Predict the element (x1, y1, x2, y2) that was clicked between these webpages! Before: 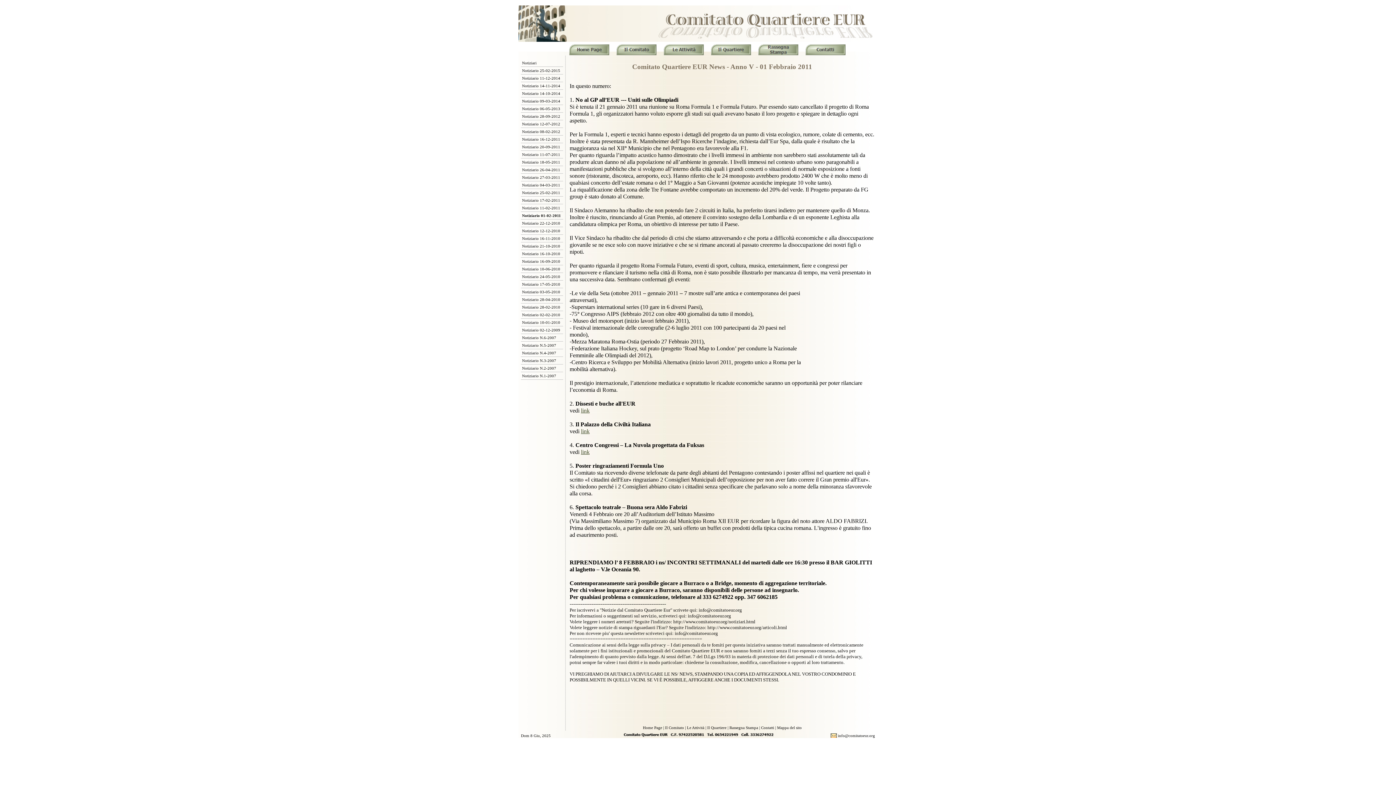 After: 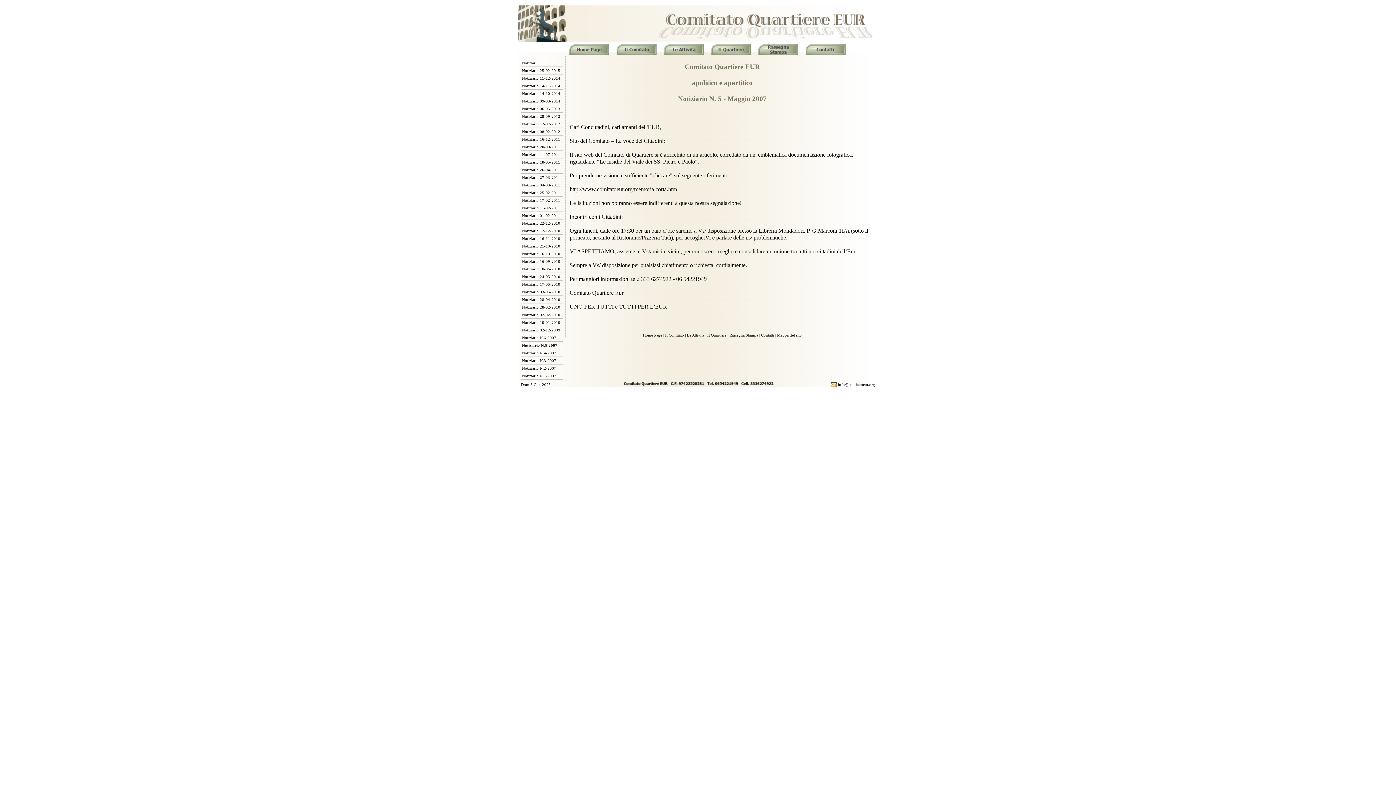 Action: bbox: (521, 341, 563, 349) label: Notiziario N.5-2007